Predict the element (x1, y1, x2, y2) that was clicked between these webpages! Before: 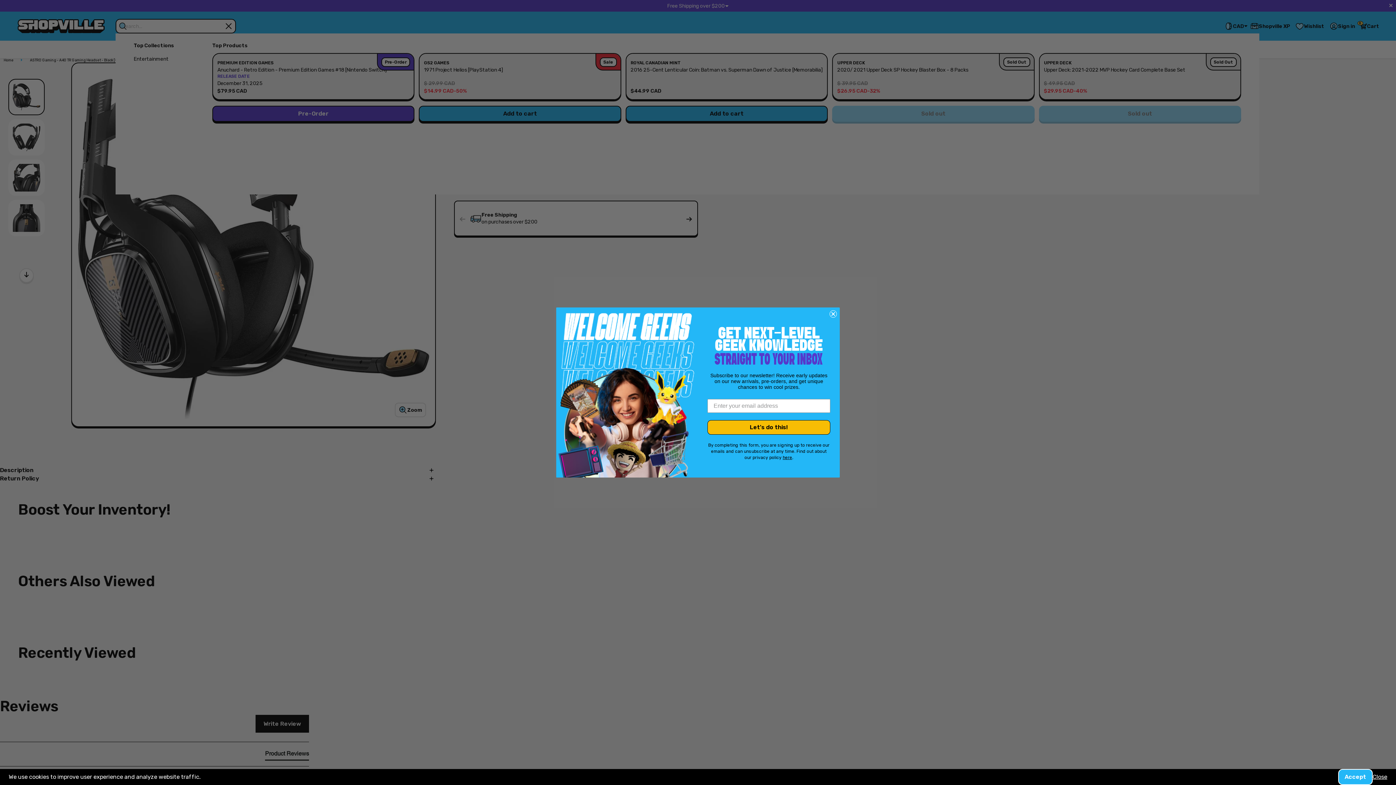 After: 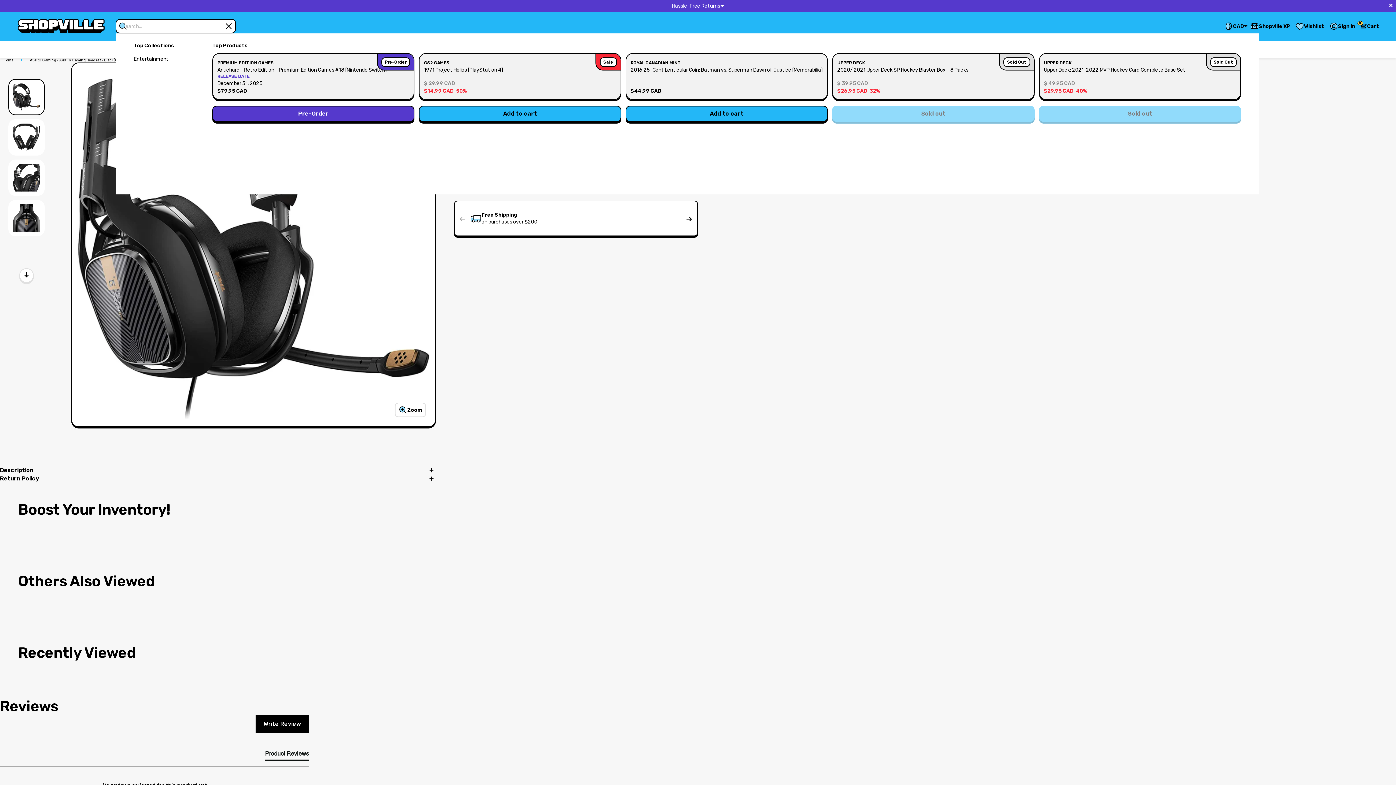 Action: label: Close bbox: (1373, 773, 1387, 781)